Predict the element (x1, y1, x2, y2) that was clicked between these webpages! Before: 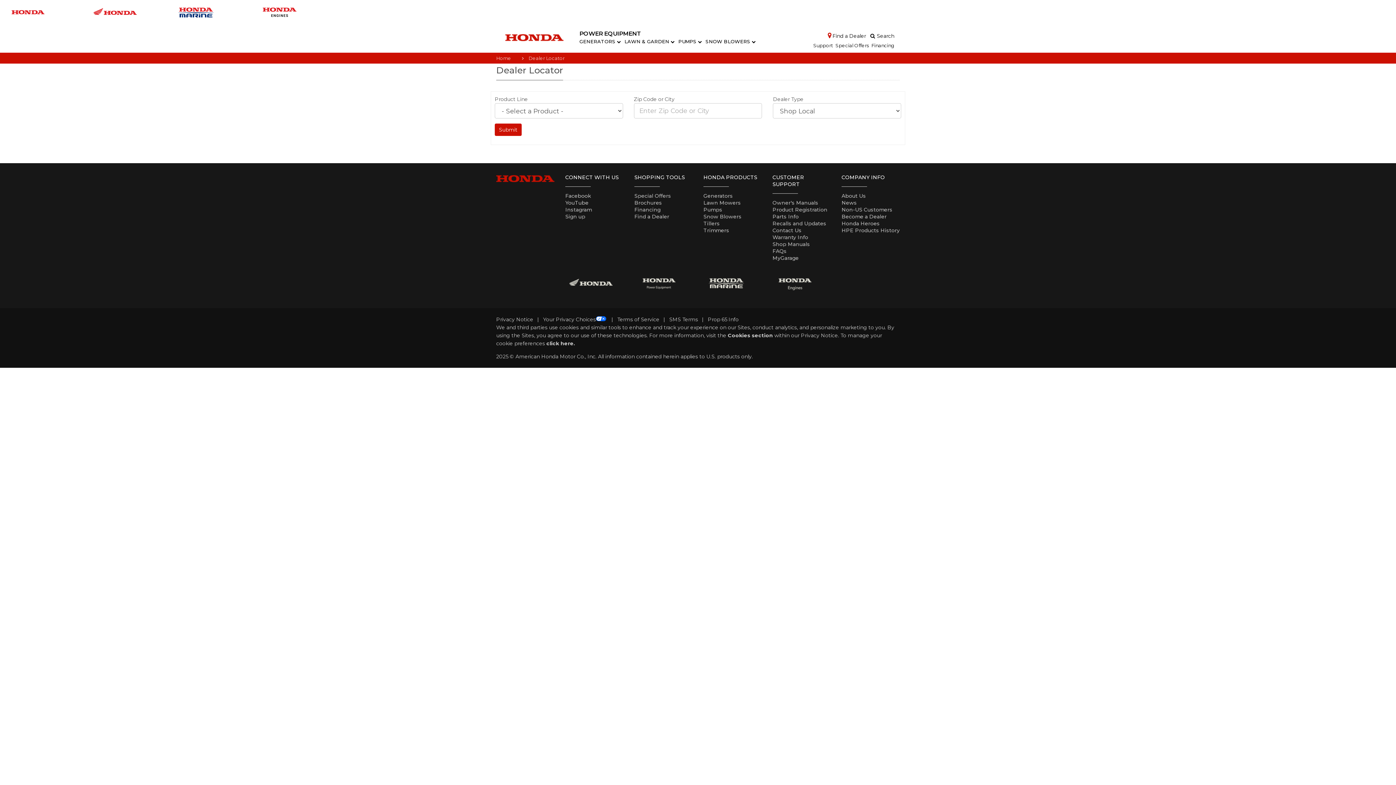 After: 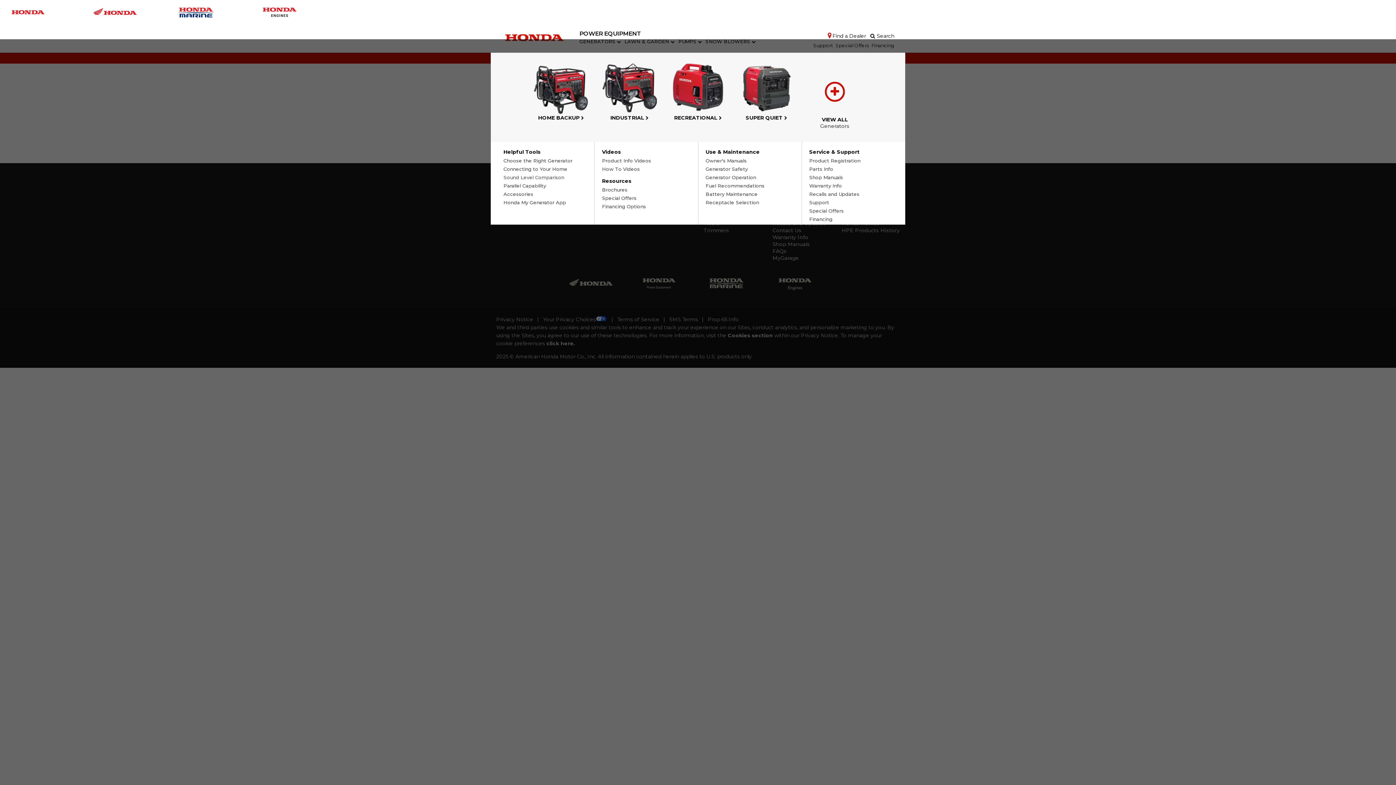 Action: bbox: (579, 35, 621, 47) label: GENERATORS 